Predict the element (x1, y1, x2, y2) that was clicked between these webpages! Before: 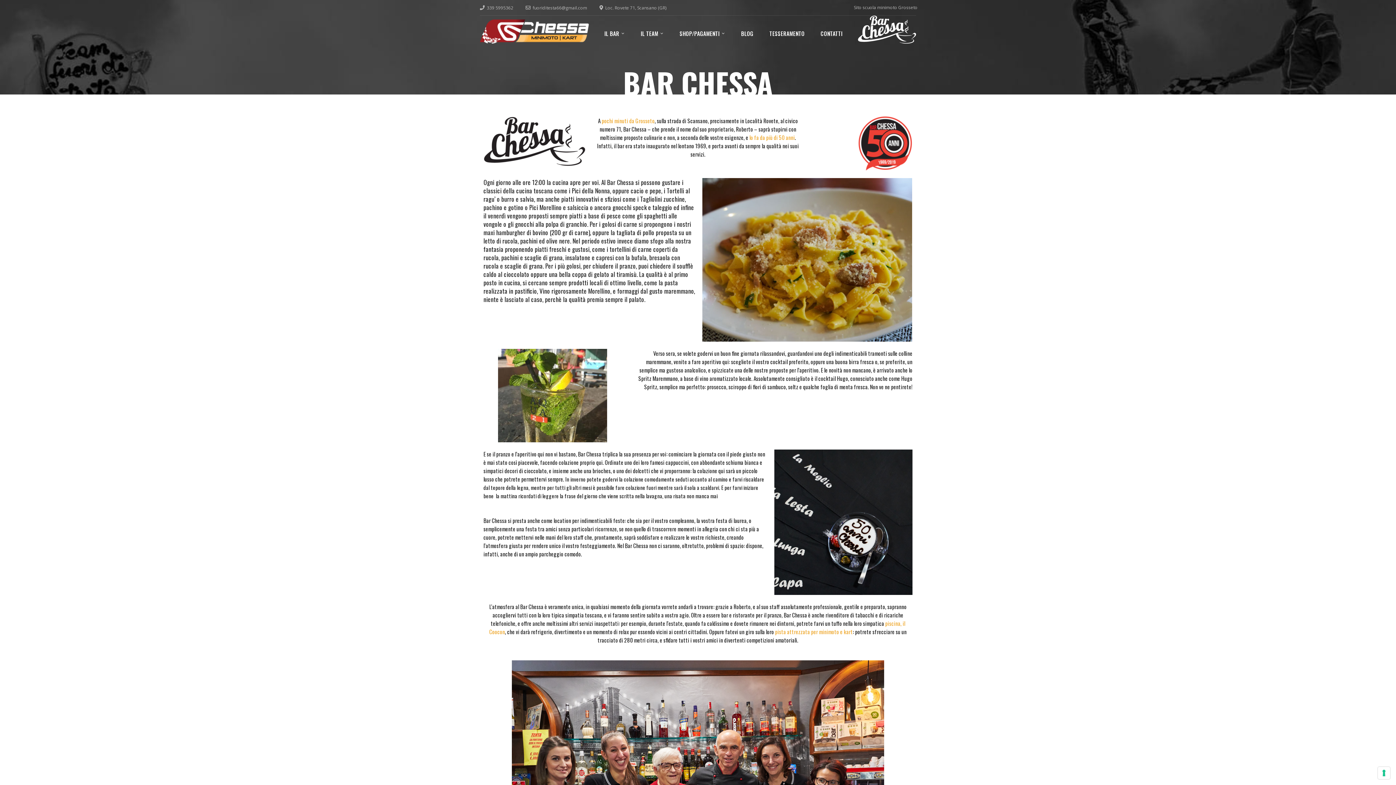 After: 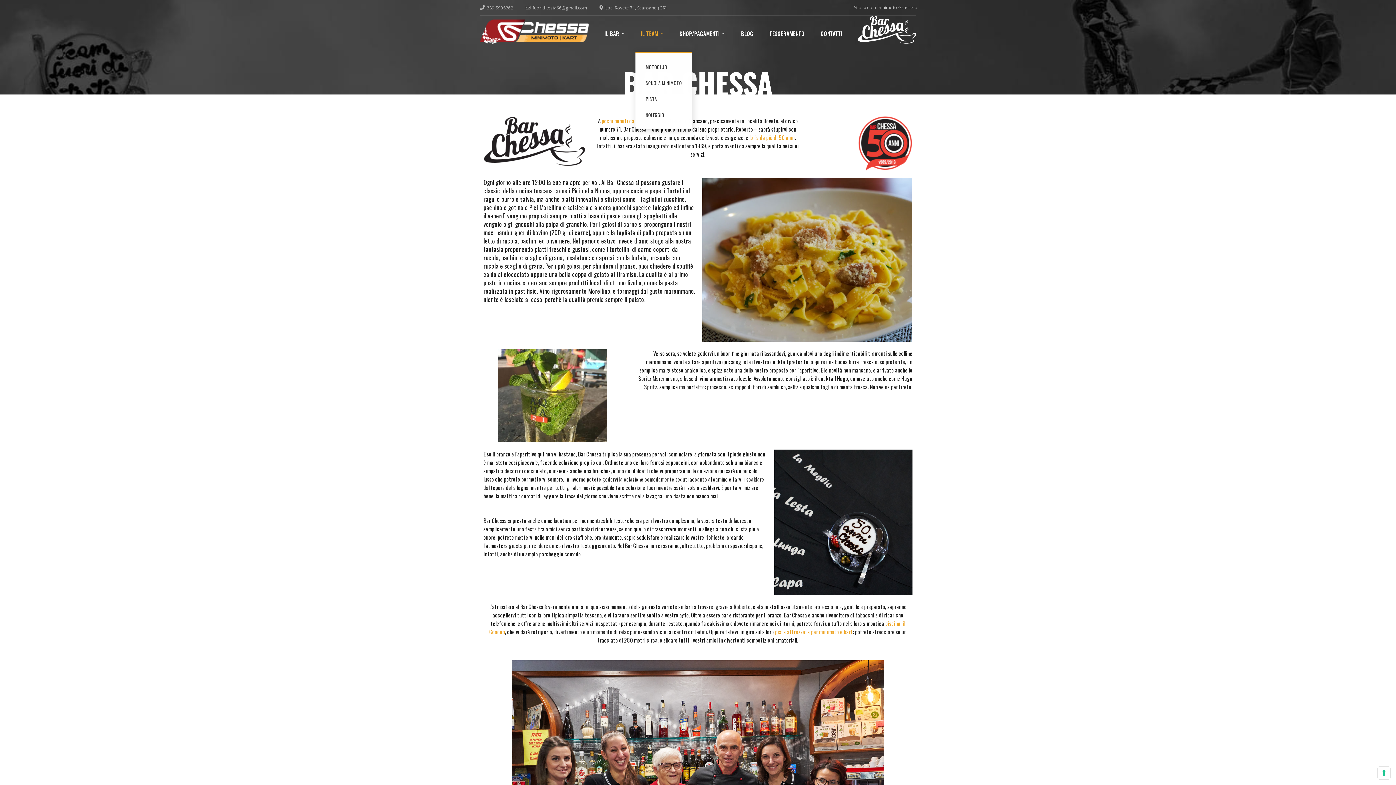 Action: label: IL TEAM bbox: (632, 15, 671, 51)